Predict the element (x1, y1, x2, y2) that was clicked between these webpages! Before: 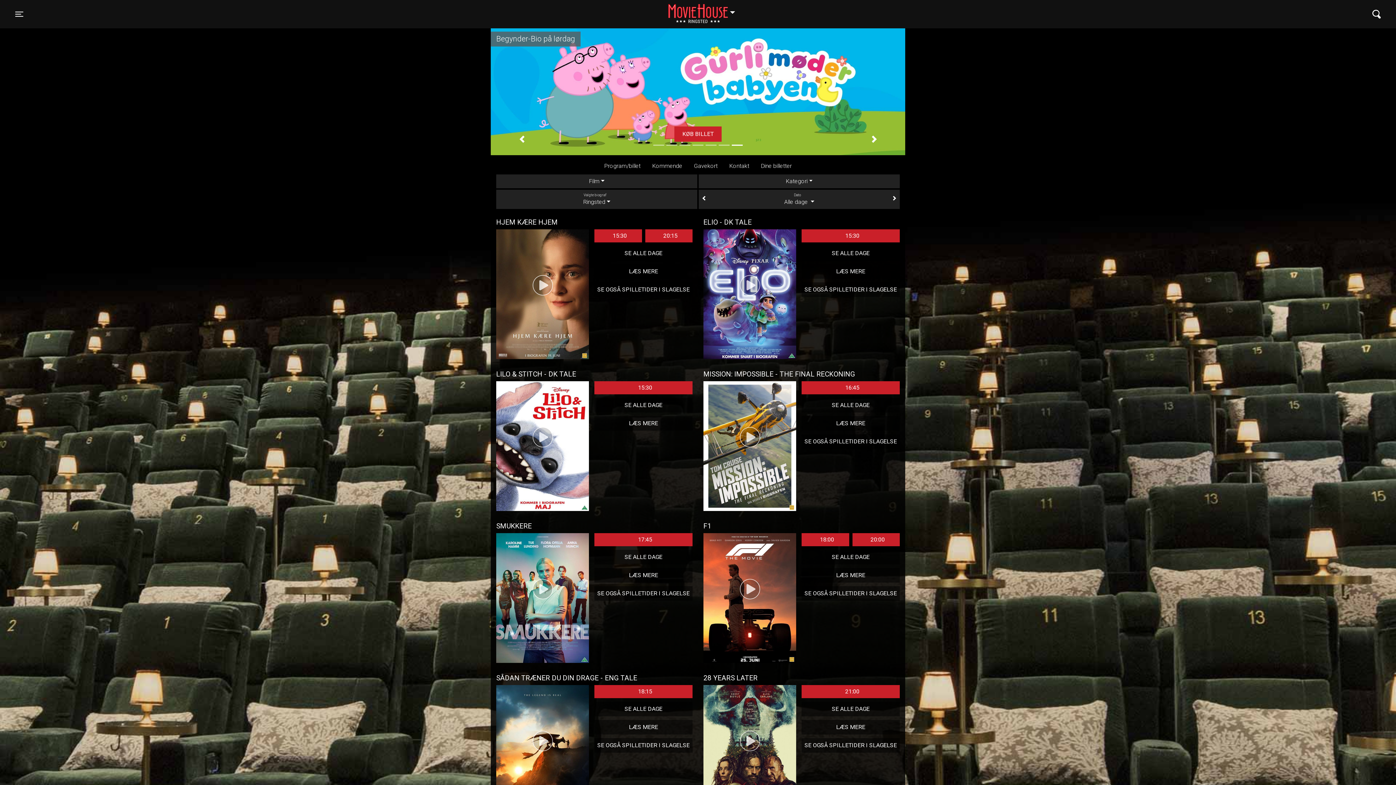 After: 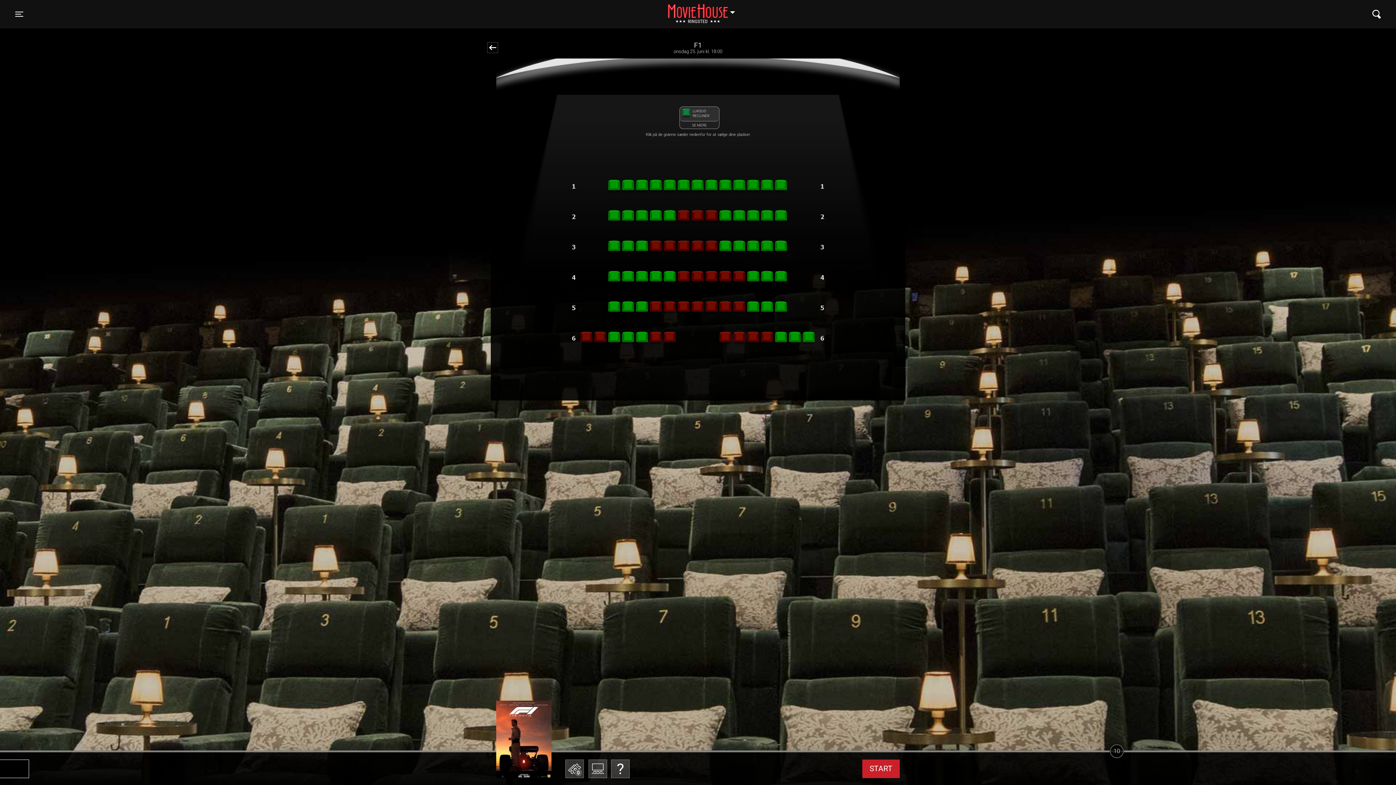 Action: bbox: (801, 536, 849, 543) label: 18:00